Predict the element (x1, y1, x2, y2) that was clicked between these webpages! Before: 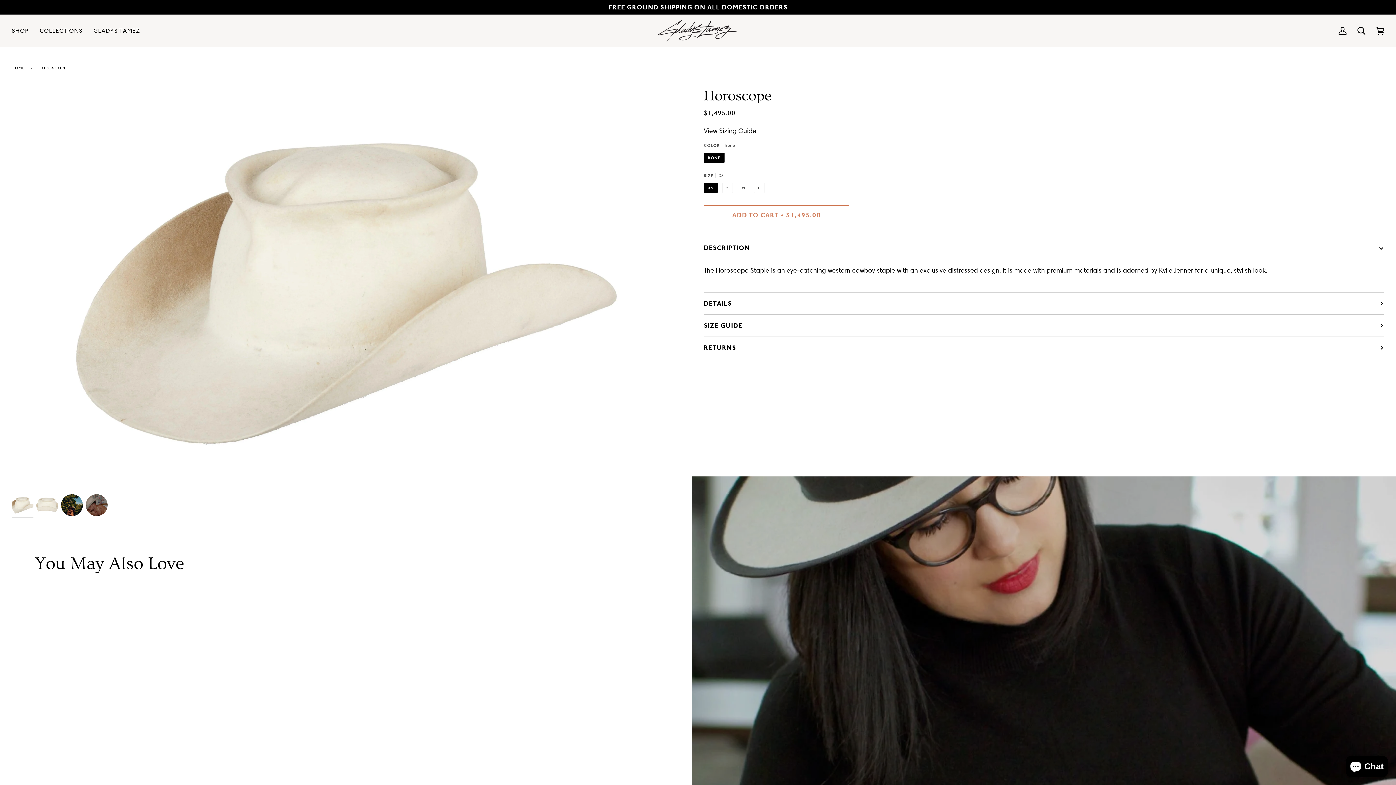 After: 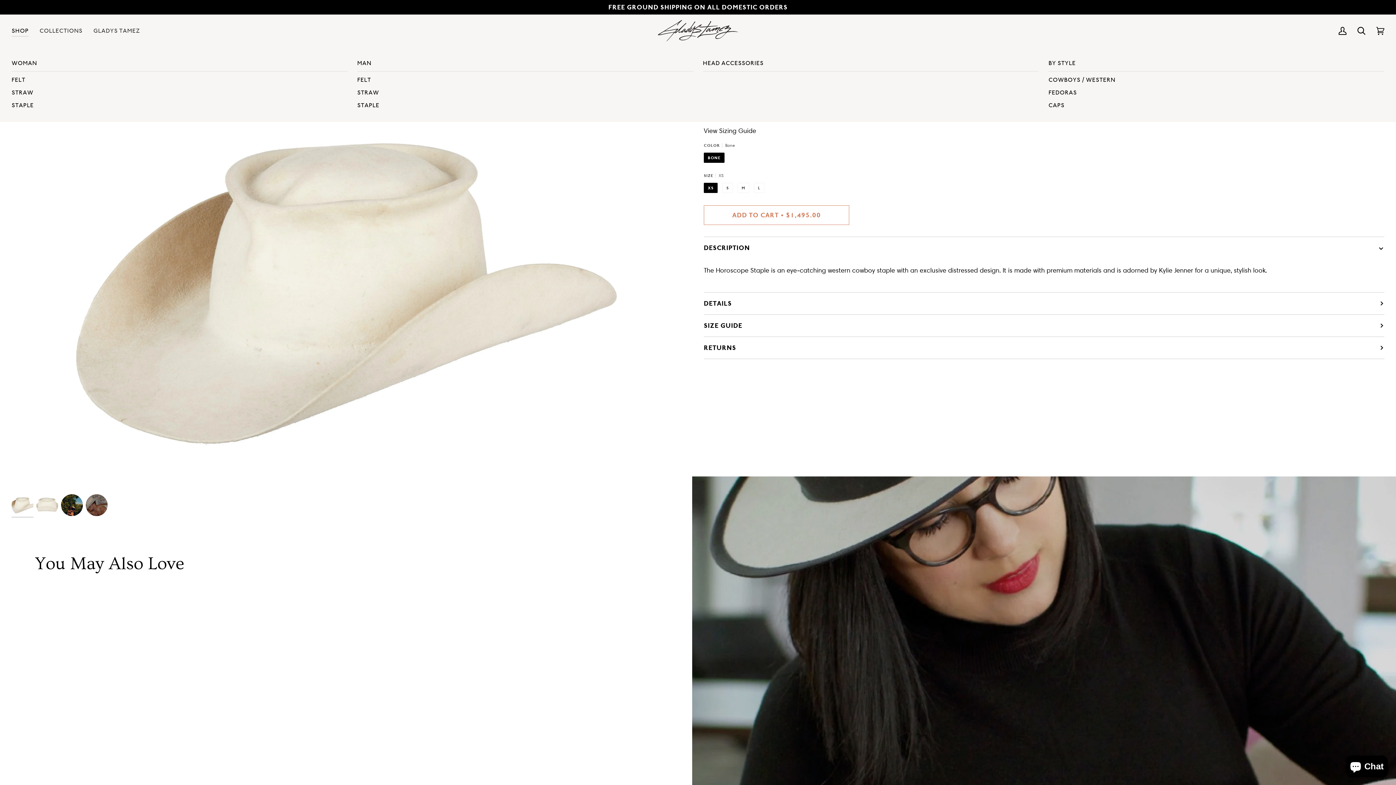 Action: label: SHOP bbox: (6, 14, 34, 47)